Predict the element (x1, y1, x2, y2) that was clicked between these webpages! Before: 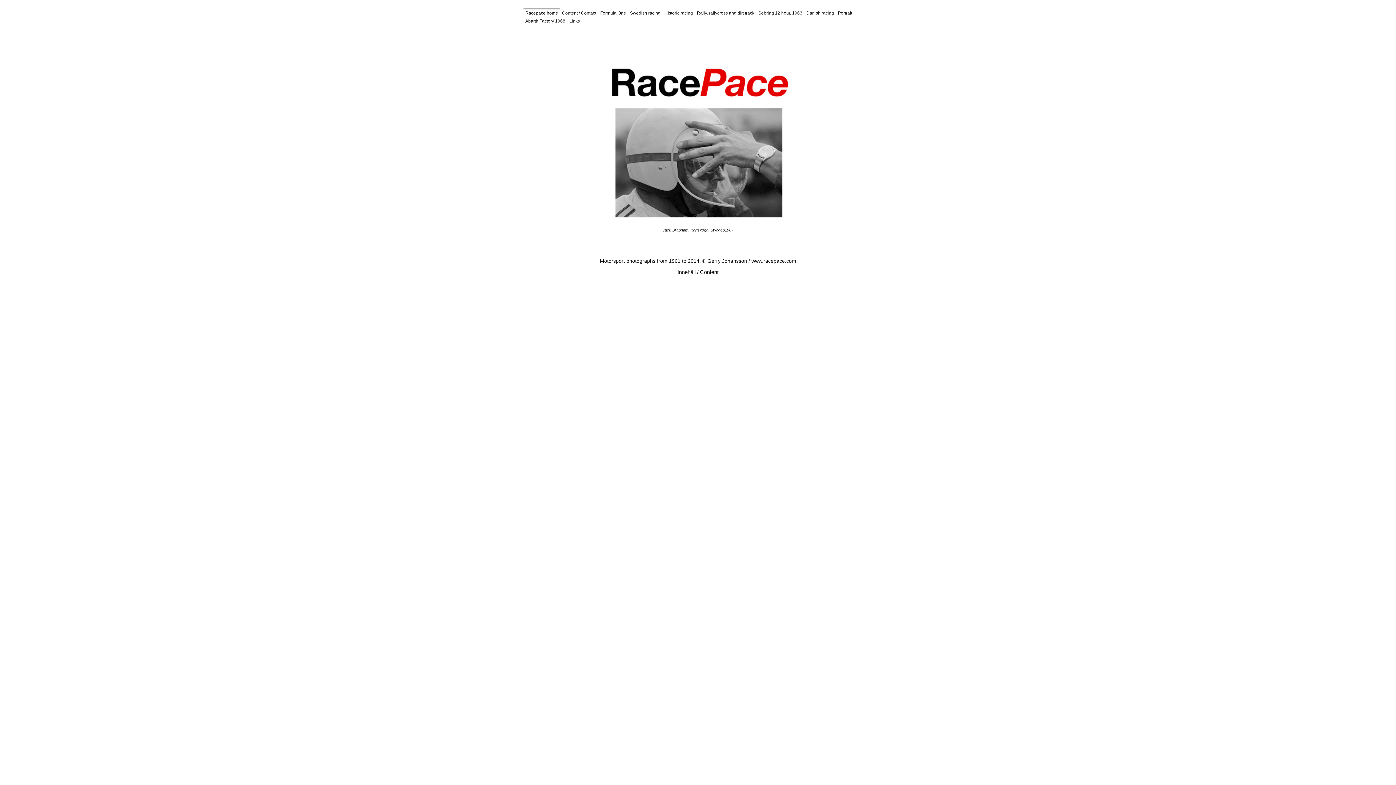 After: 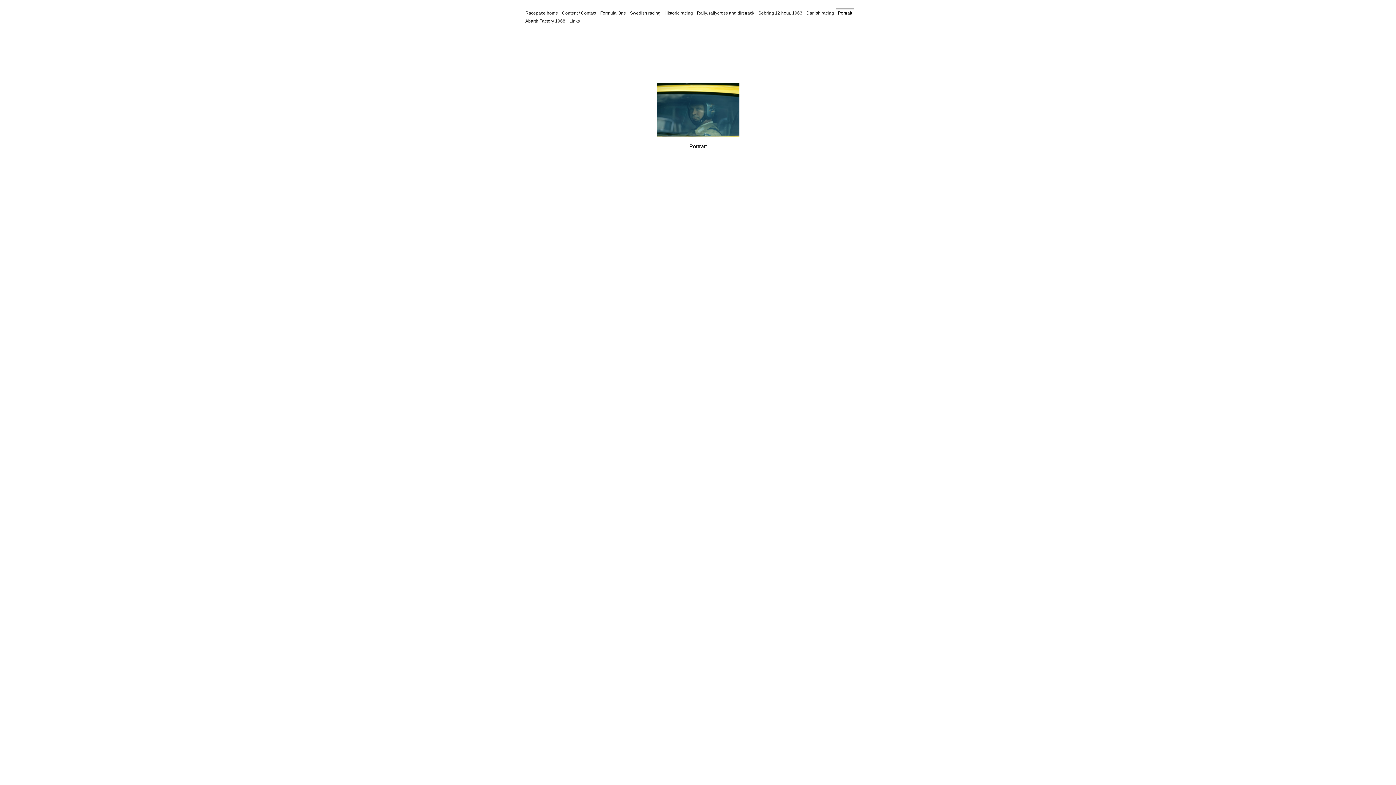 Action: label: Portrait bbox: (836, 8, 854, 16)